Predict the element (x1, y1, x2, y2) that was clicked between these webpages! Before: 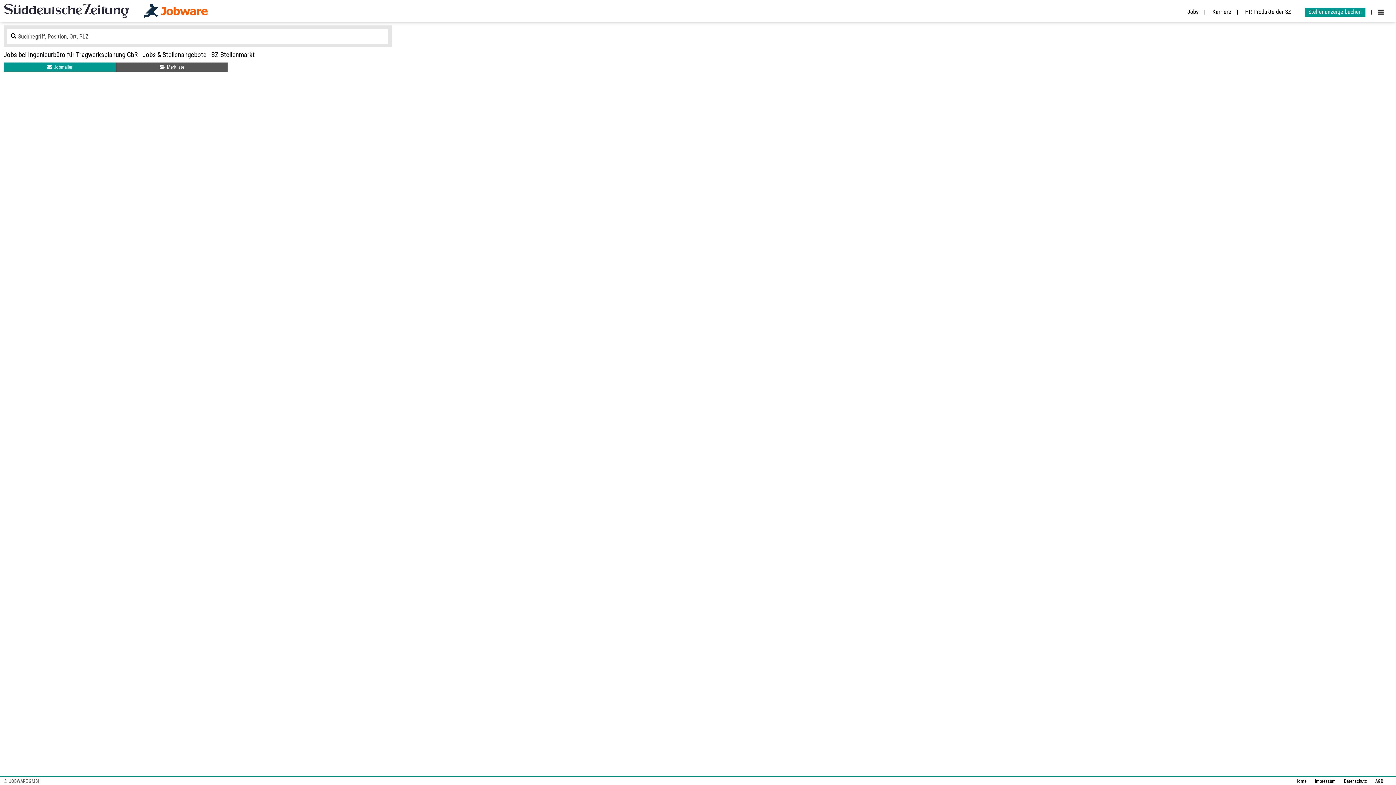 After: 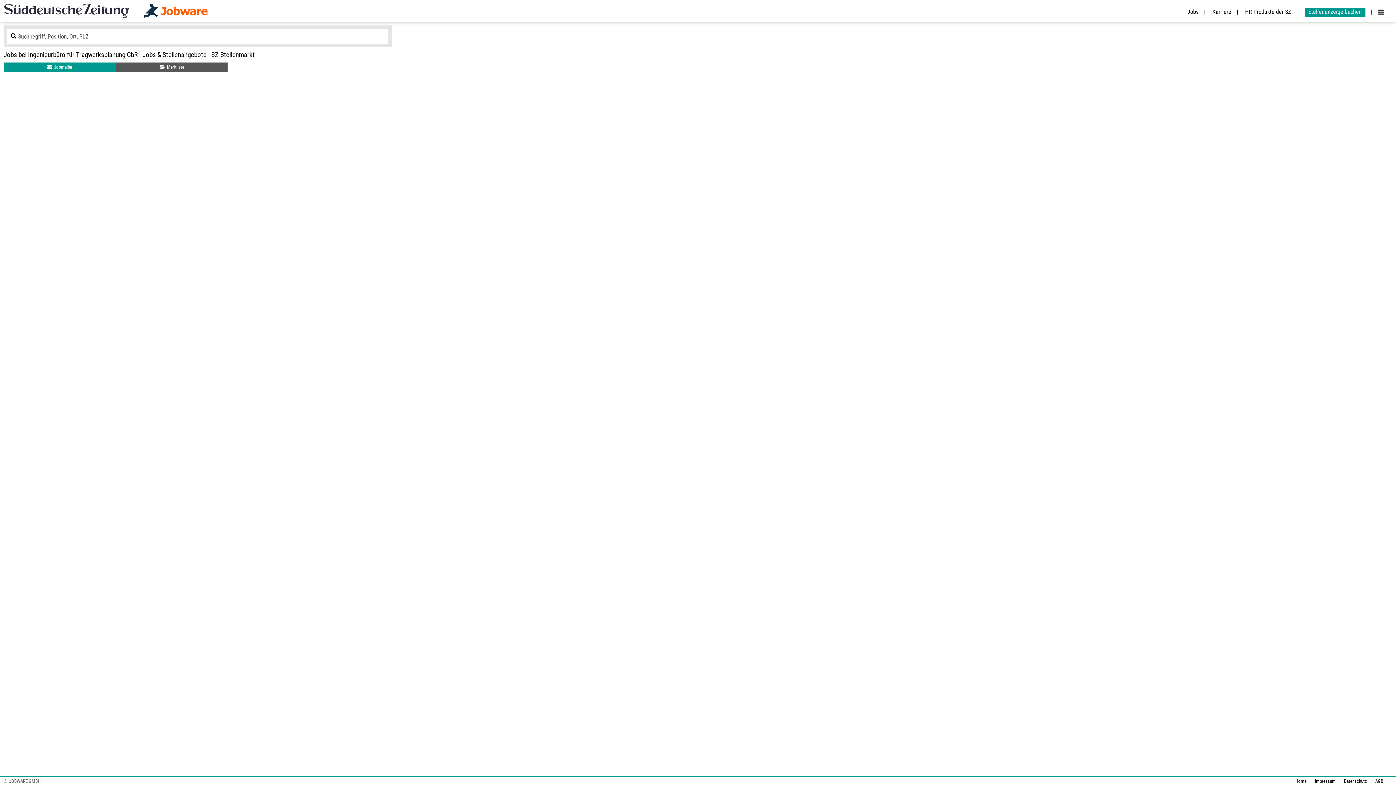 Action: bbox: (1370, 778, 1383, 784) label: AGB